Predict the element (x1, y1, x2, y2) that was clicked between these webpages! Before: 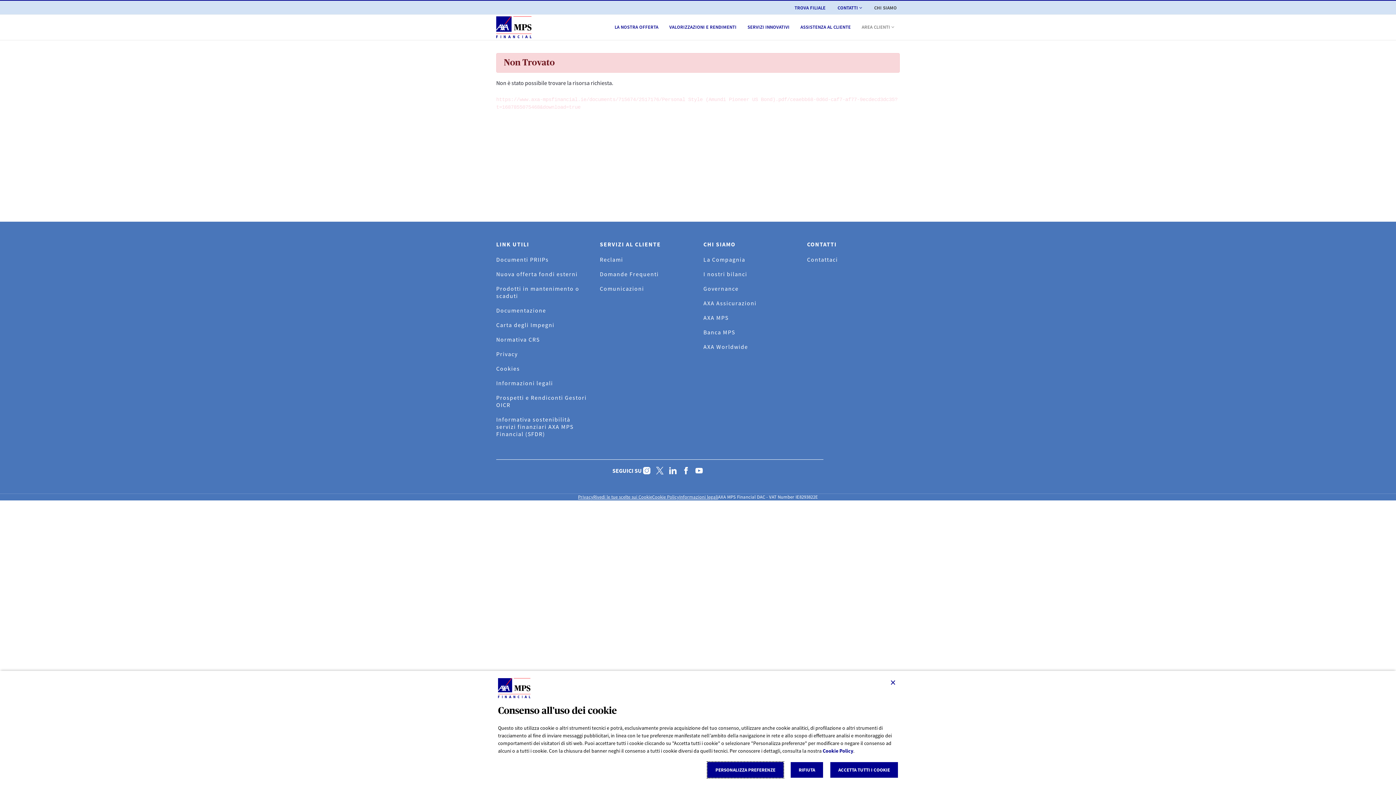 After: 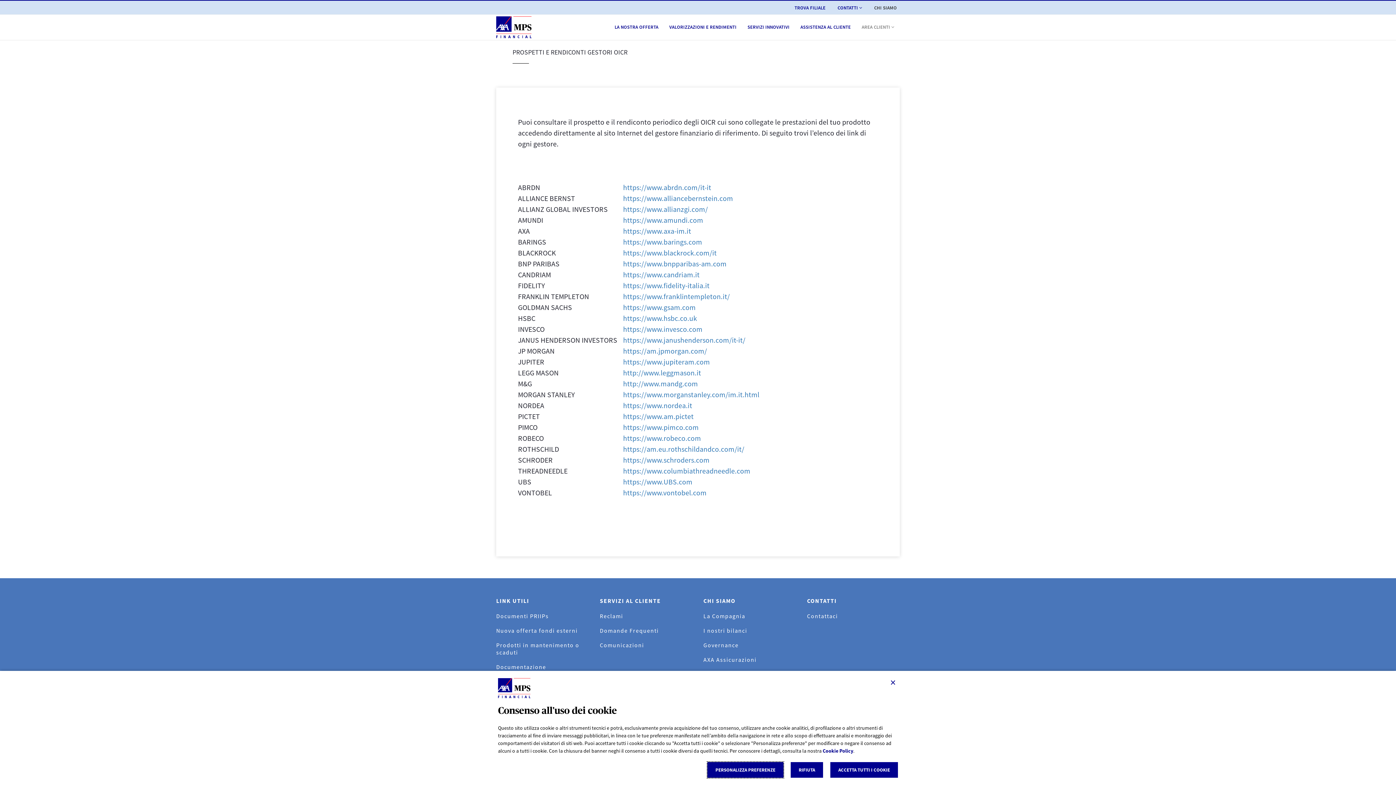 Action: bbox: (496, 394, 589, 408) label: Prospetti e Rendiconti Gestori OICR